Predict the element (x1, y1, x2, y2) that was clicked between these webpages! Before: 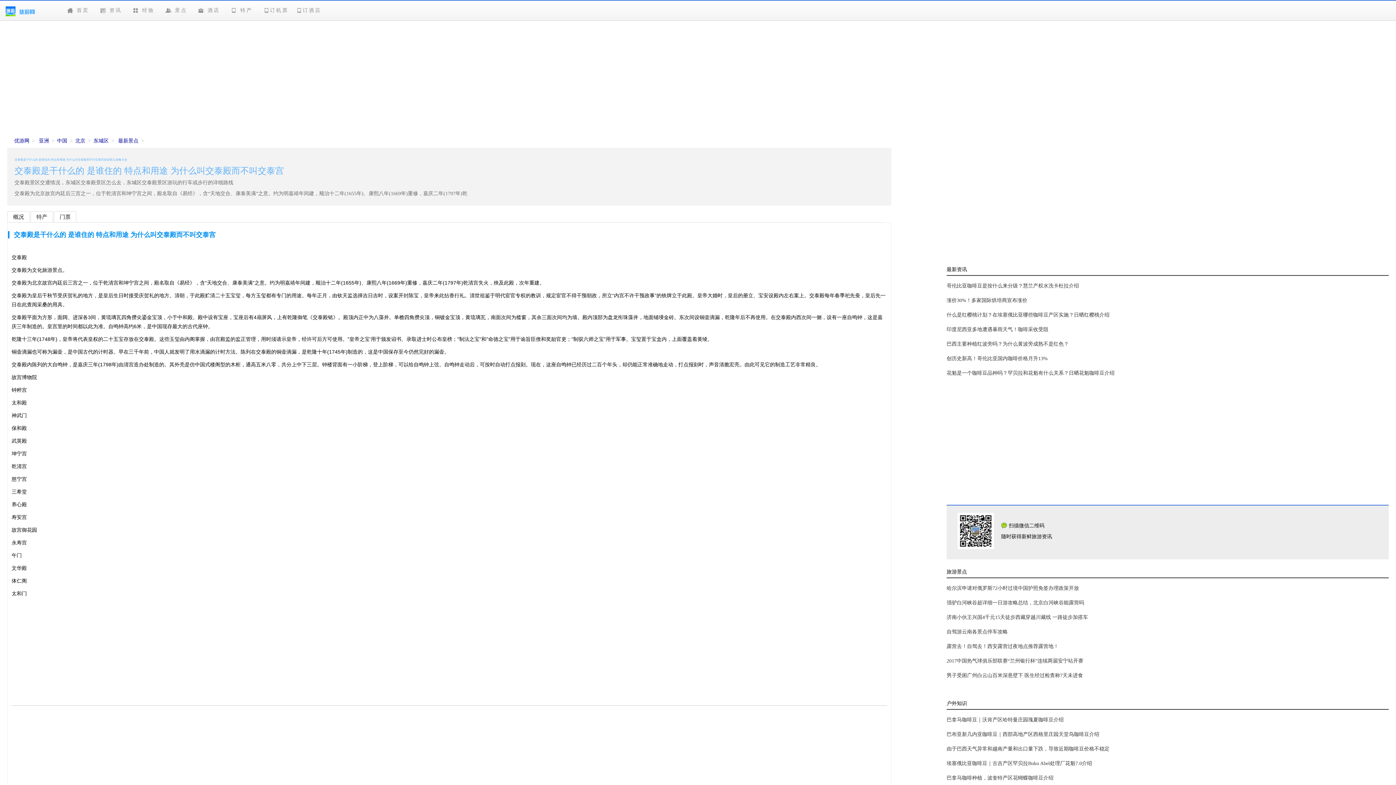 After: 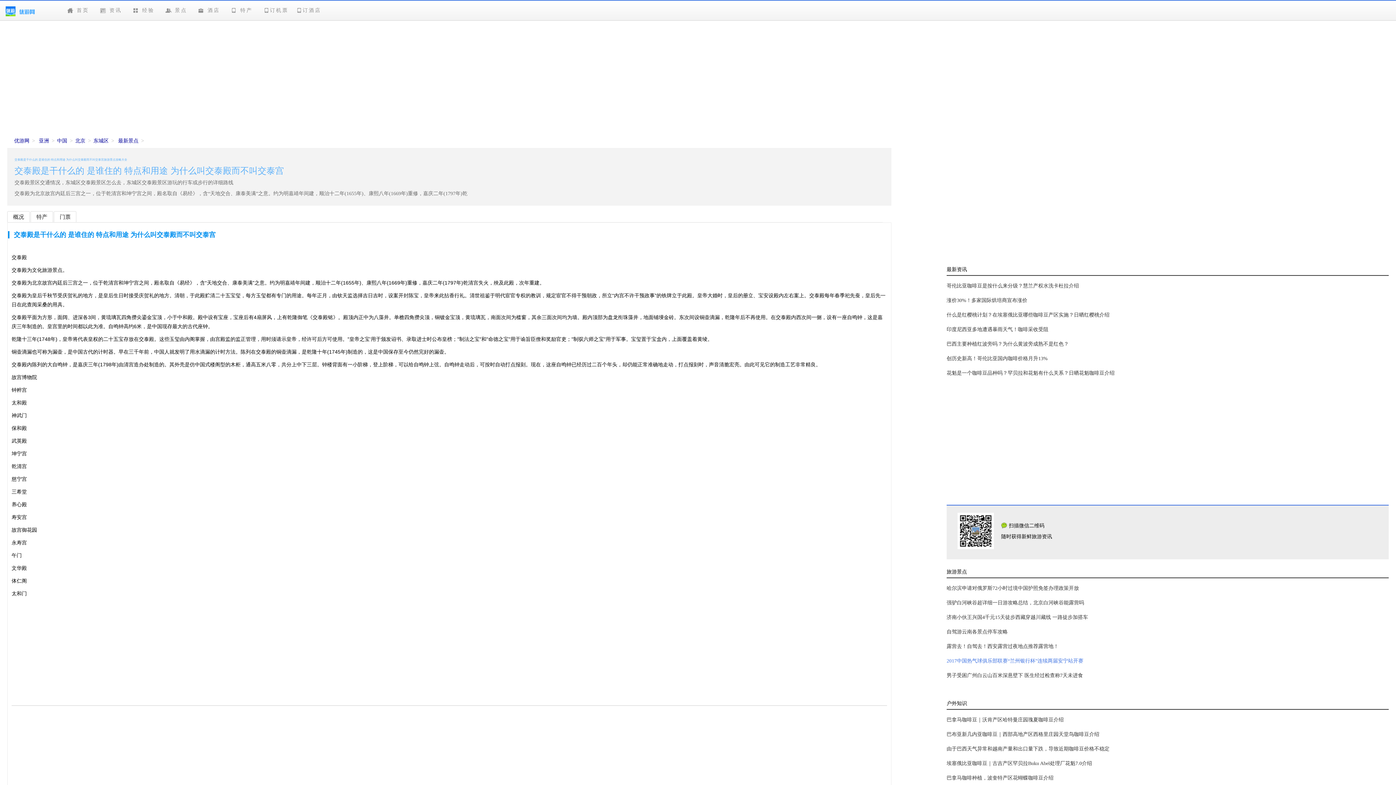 Action: label: 2017中国热气球俱乐部联赛“兰州银行杯”连续两届安宁站开赛 bbox: (946, 656, 1389, 665)